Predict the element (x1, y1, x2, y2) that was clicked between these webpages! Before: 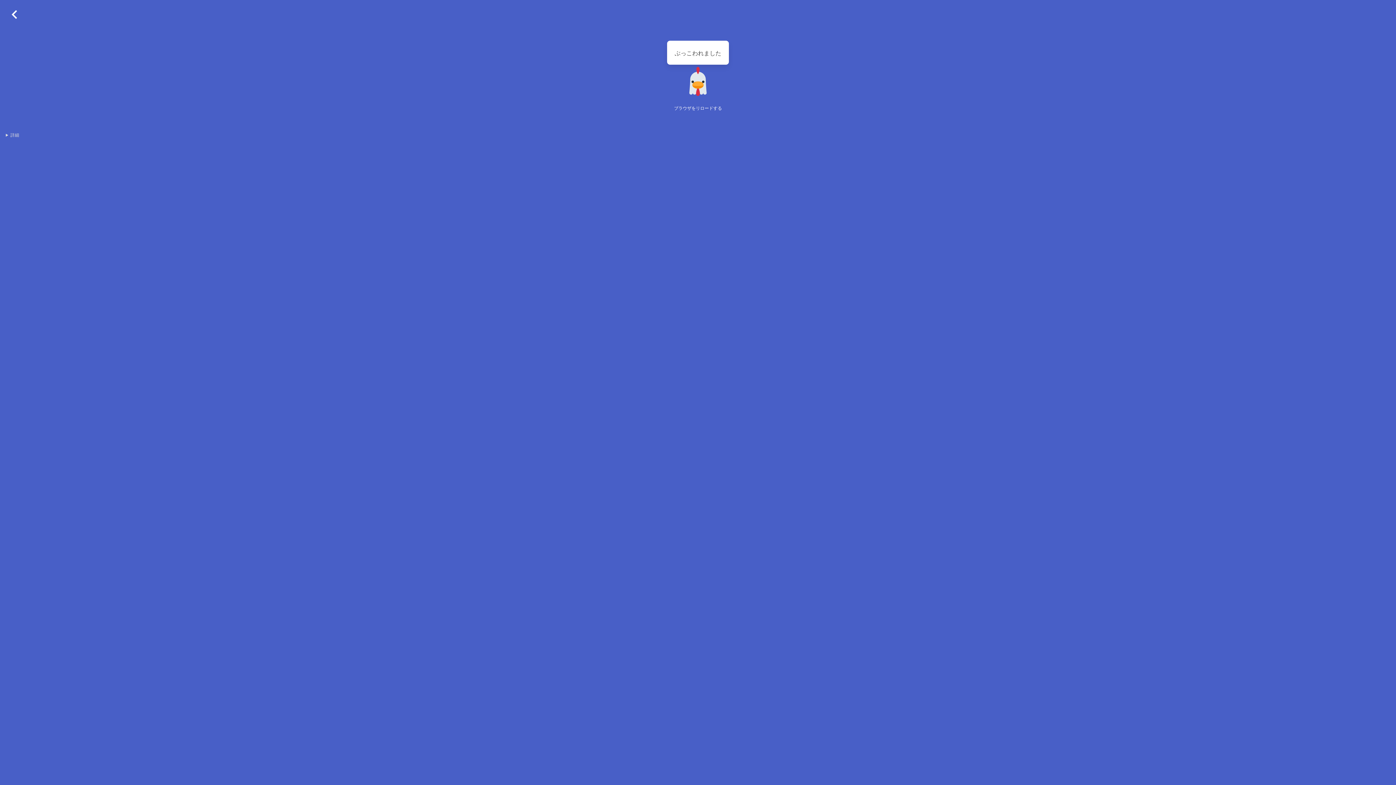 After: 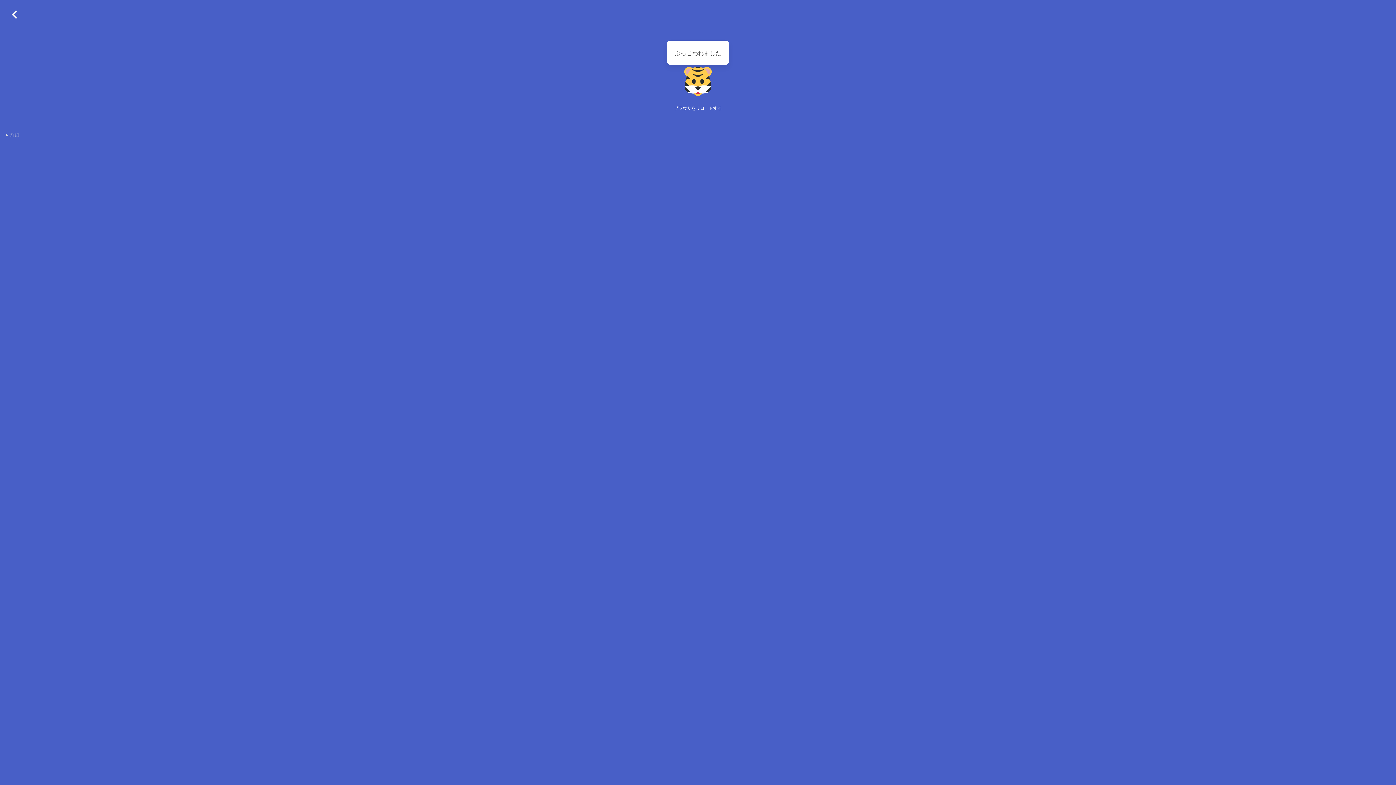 Action: bbox: (5, 14, 23, 22)